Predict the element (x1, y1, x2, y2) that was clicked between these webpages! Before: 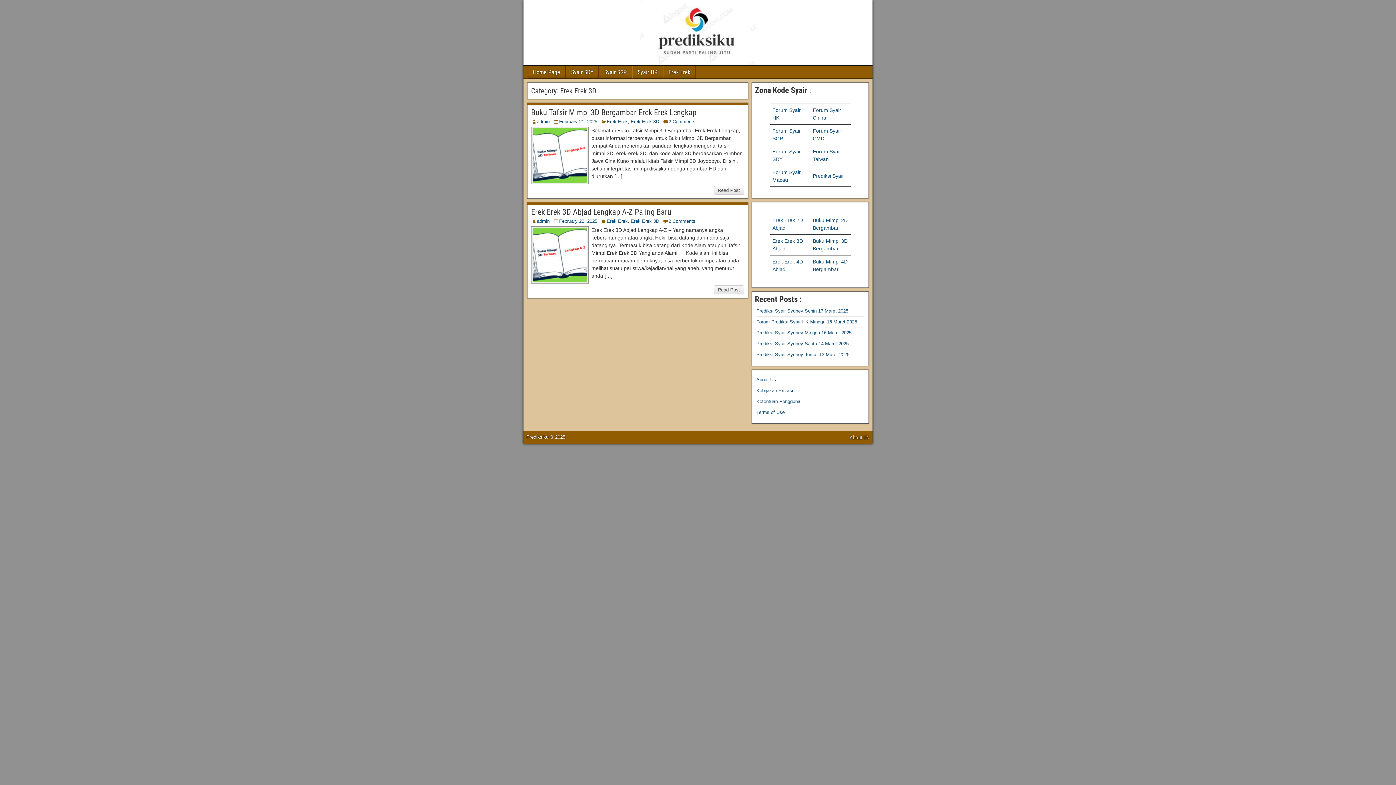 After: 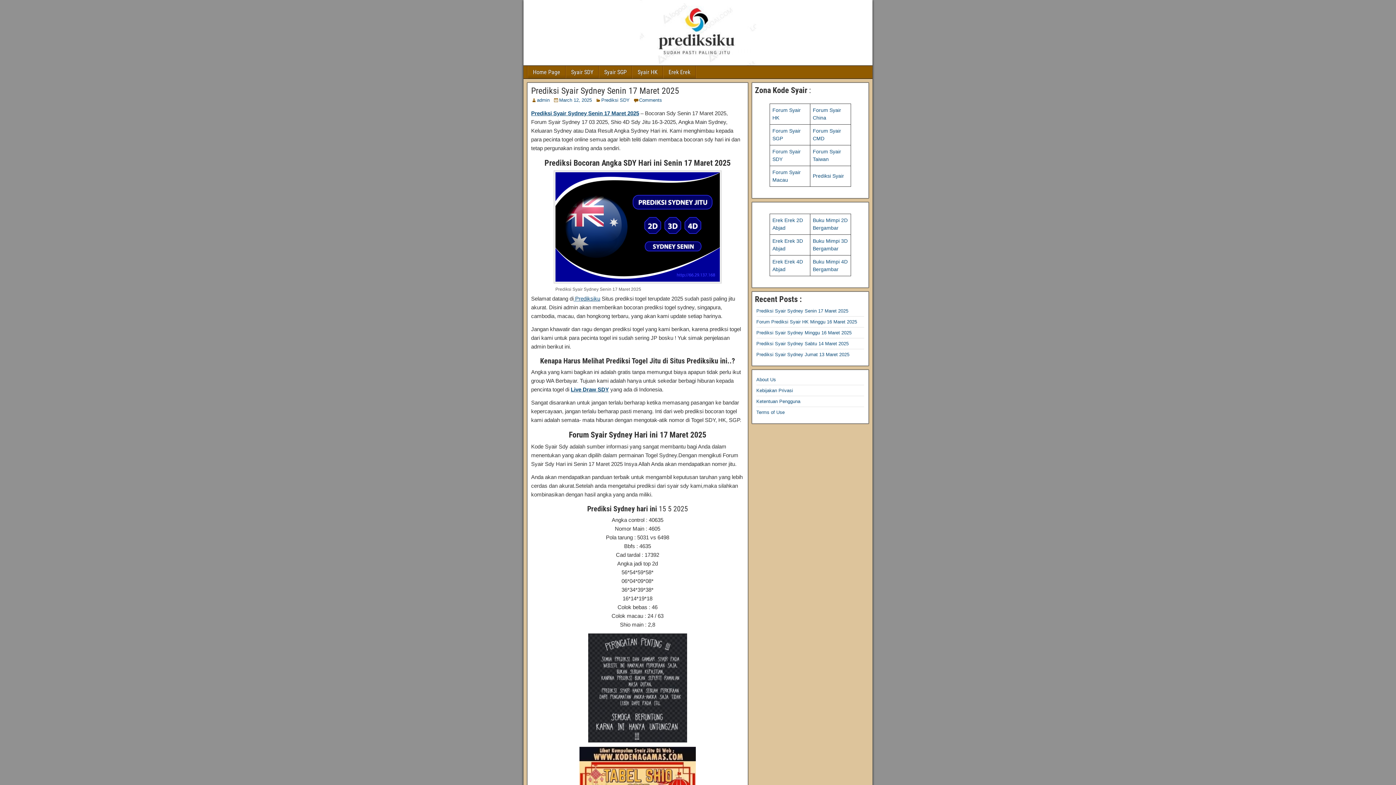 Action: label: Prediksi Syair Sydney Senin 17 Maret 2025 bbox: (756, 308, 848, 313)